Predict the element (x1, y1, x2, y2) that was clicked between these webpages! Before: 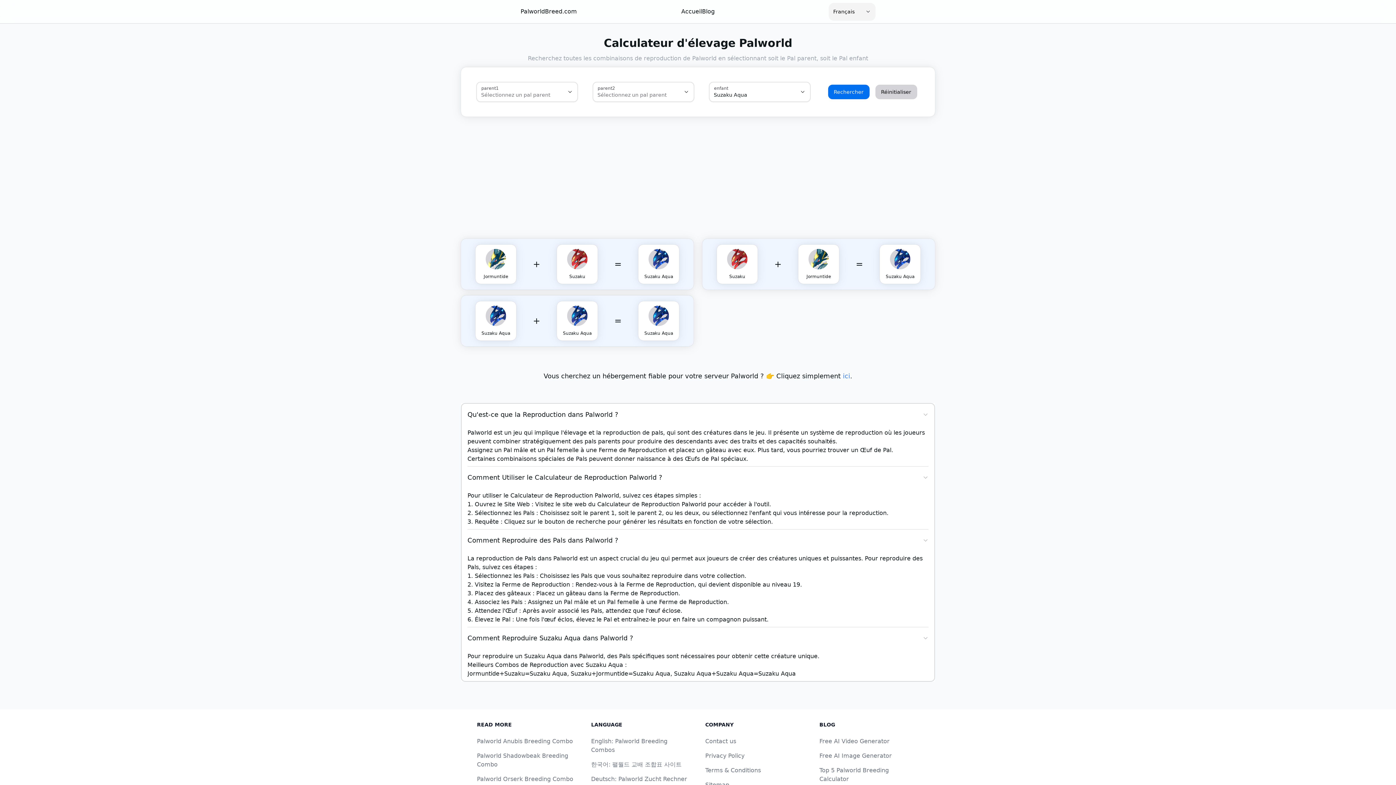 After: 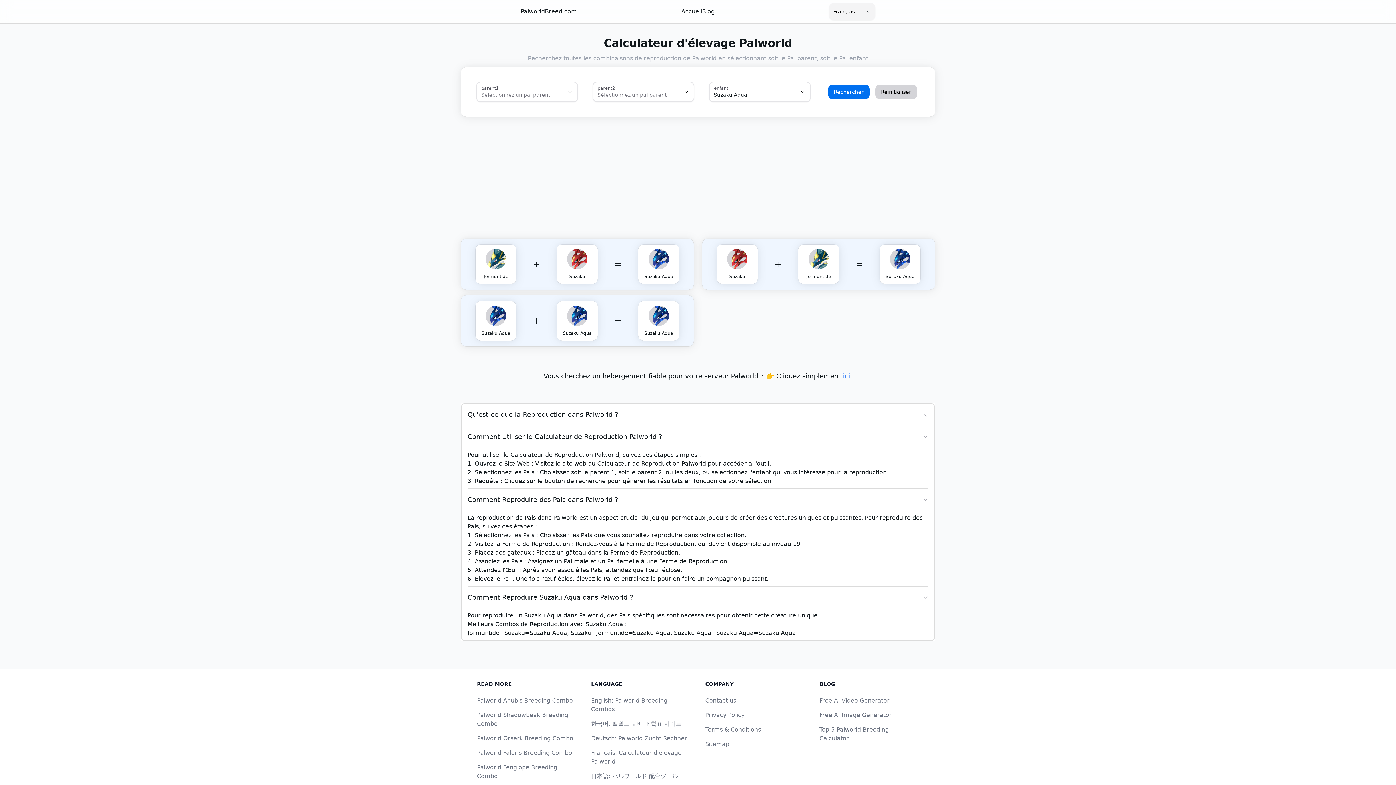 Action: label: Qu'est-ce que la Reproduction dans Palworld ? bbox: (467, 404, 928, 425)